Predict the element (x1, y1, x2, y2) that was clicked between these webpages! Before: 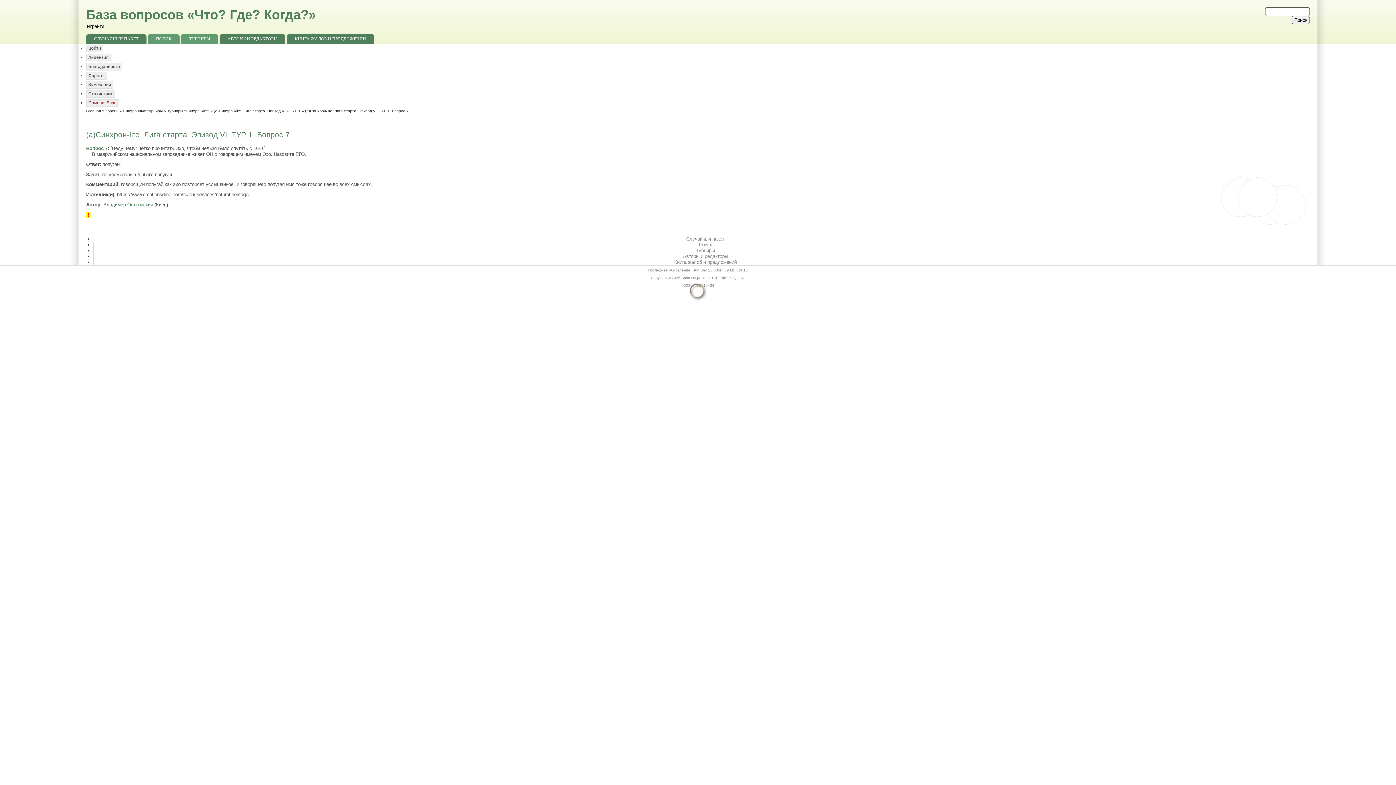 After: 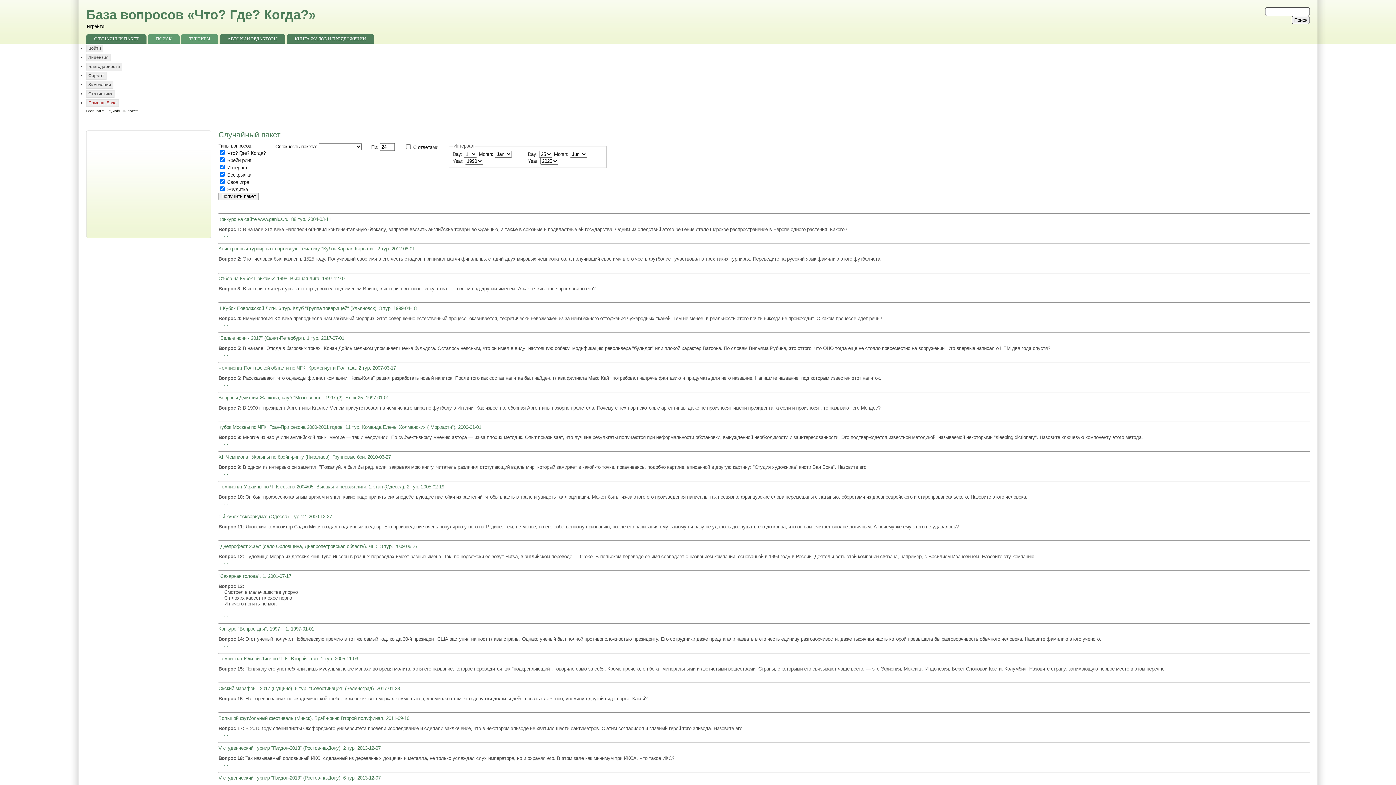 Action: bbox: (686, 236, 724, 241) label: Случайный пакет